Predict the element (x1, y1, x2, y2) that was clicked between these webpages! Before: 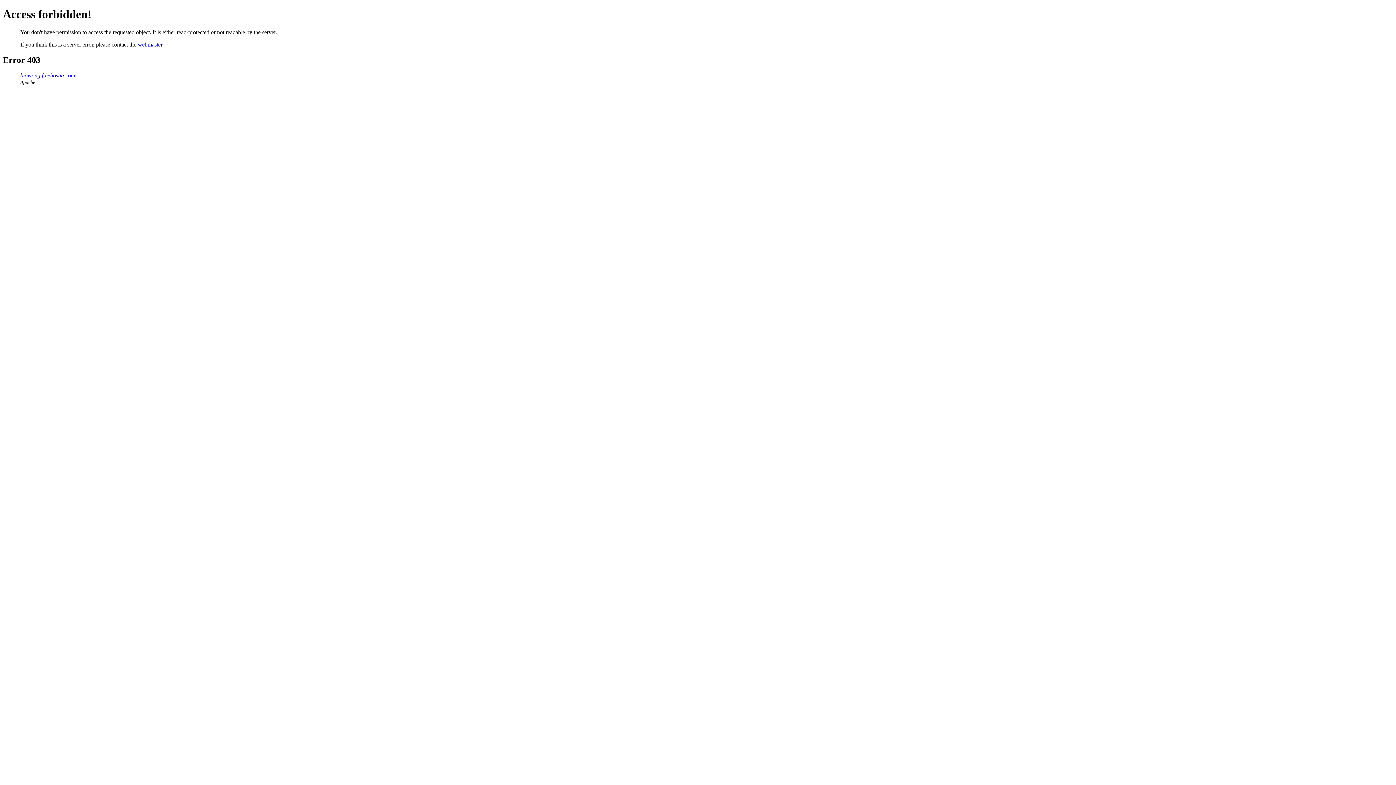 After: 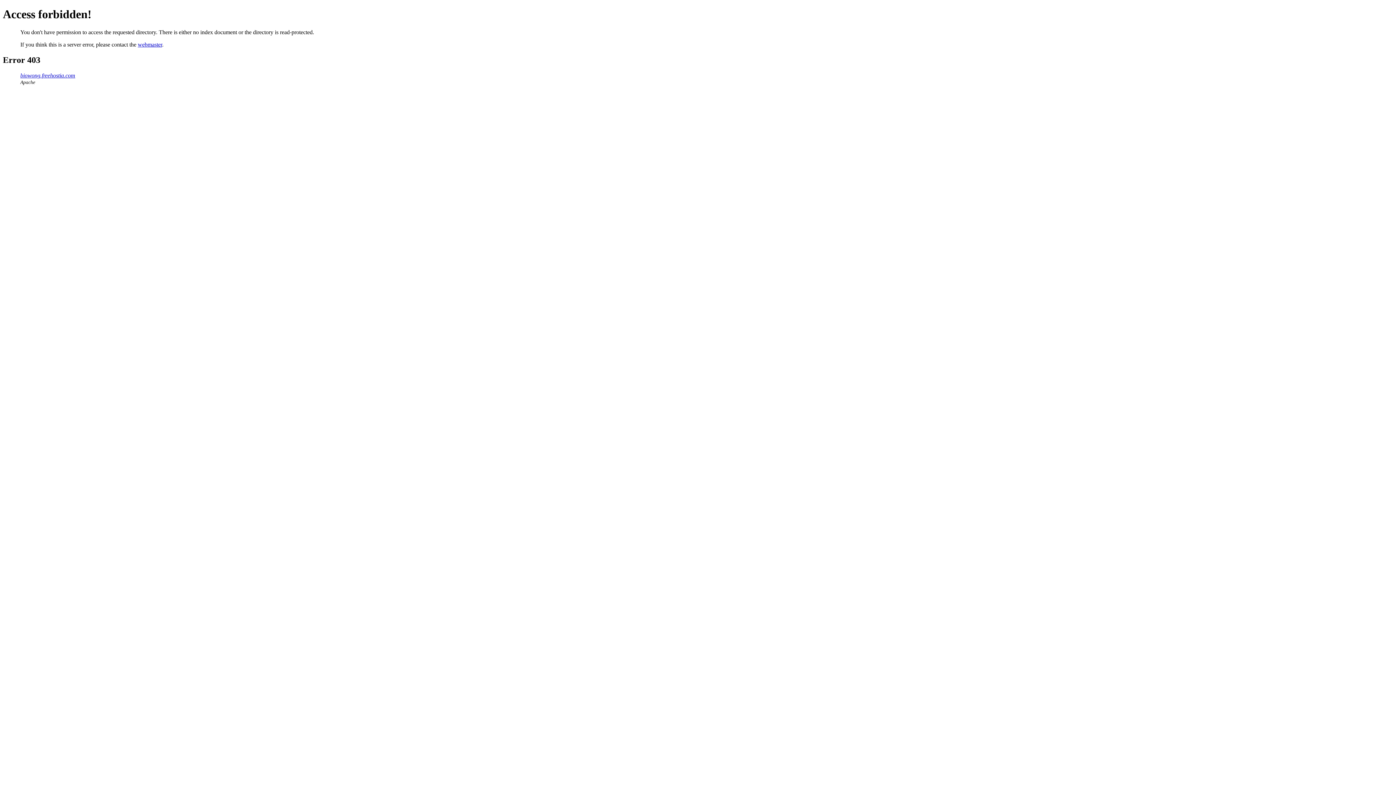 Action: bbox: (20, 72, 75, 78) label: biowong.freehostia.com